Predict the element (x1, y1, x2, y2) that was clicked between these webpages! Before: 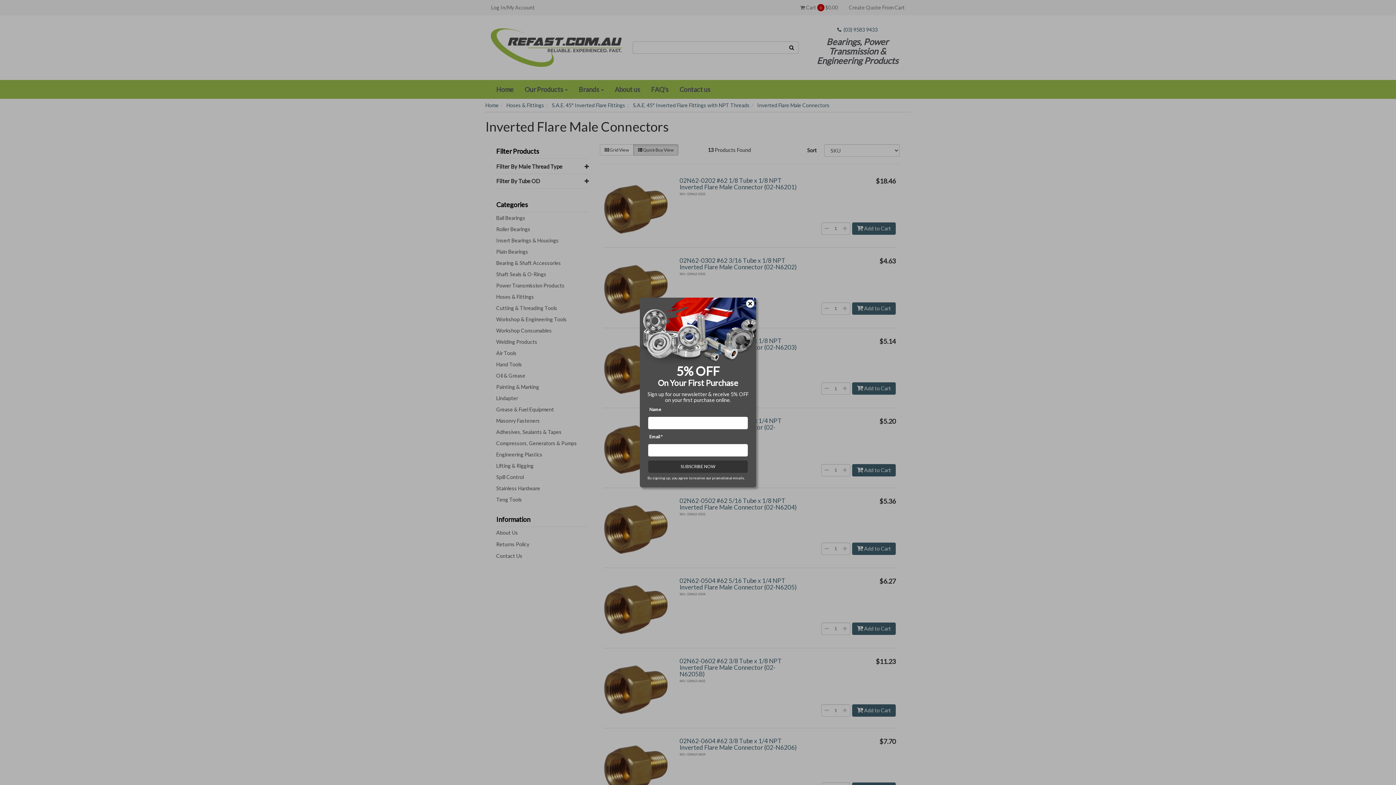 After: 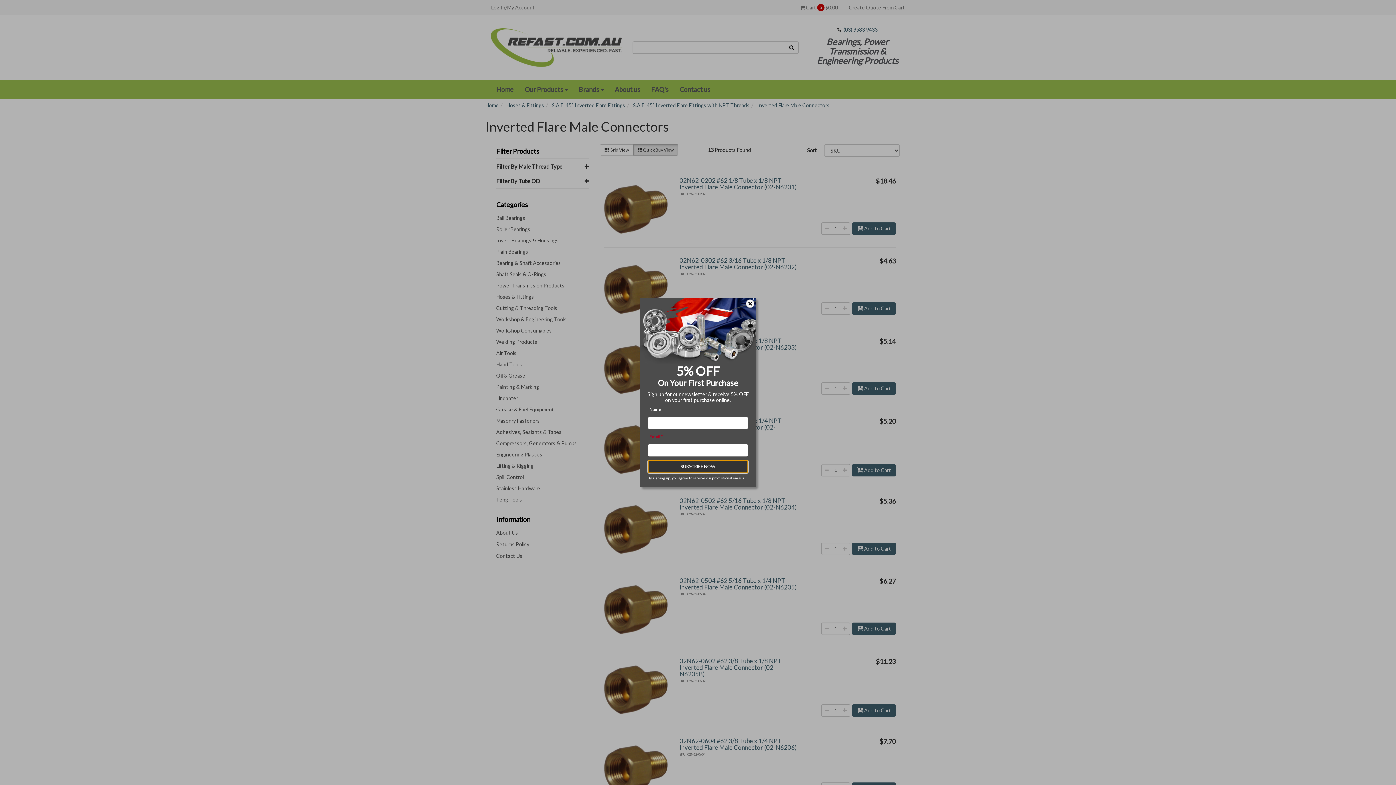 Action: bbox: (648, 460, 748, 473) label: SUBSCRIBE NOW